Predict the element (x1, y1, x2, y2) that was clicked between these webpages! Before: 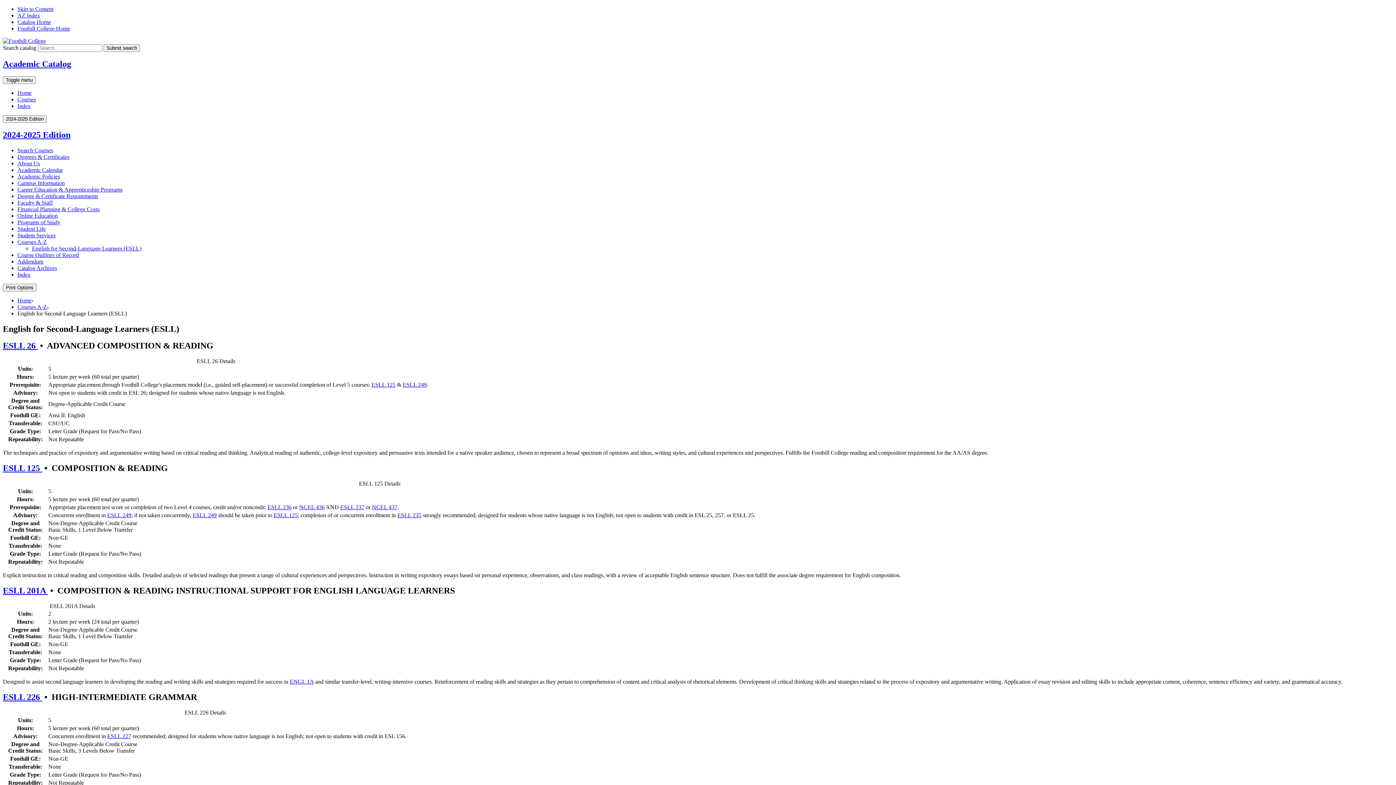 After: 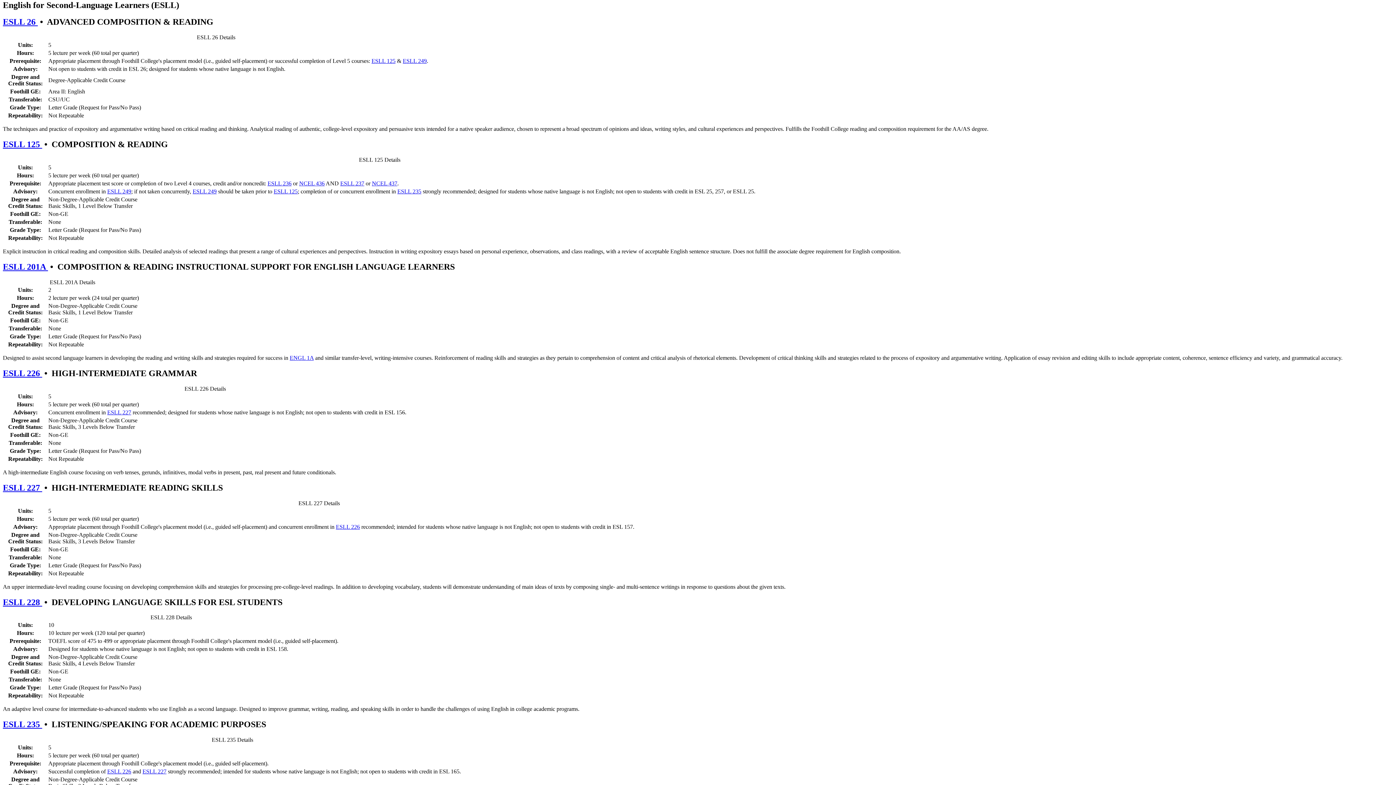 Action: bbox: (17, 5, 53, 12) label: Skip to Content